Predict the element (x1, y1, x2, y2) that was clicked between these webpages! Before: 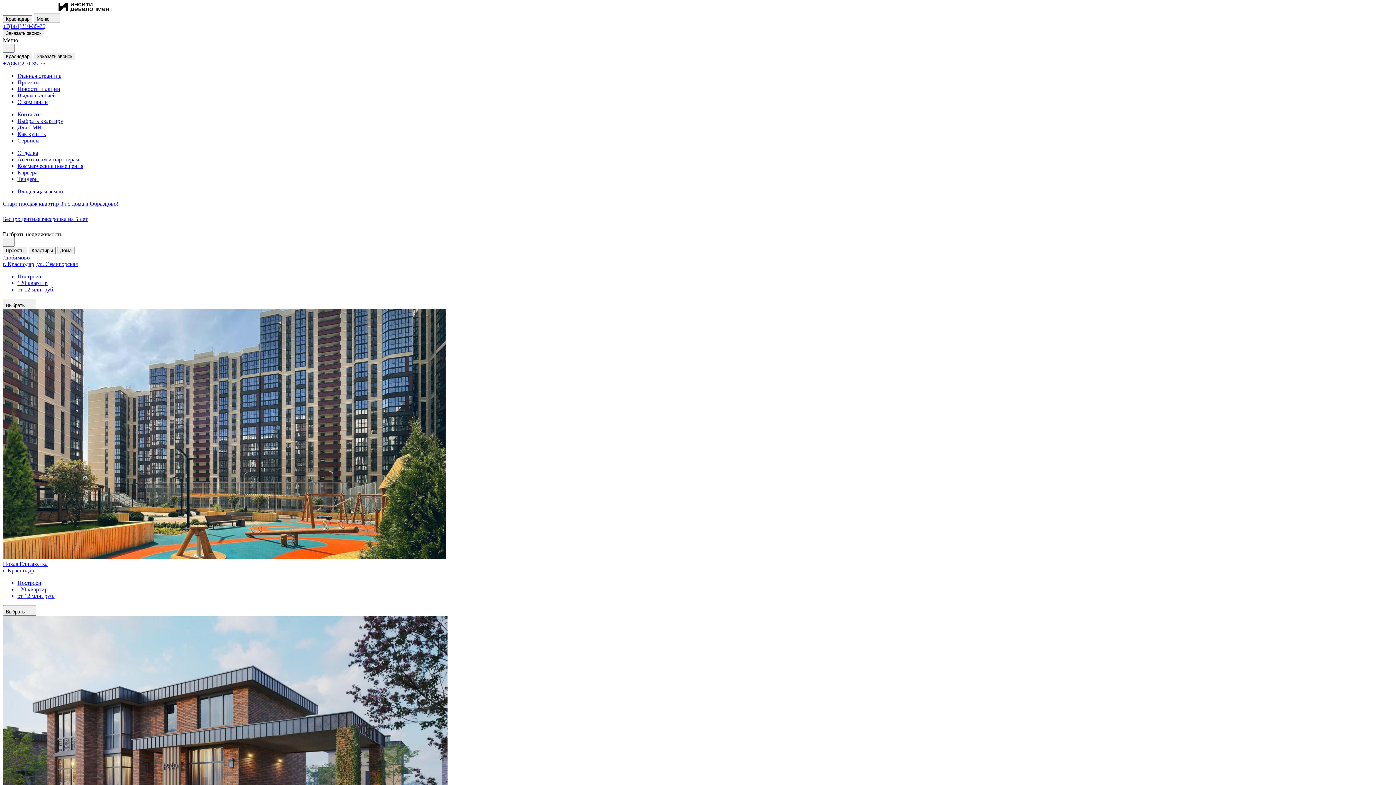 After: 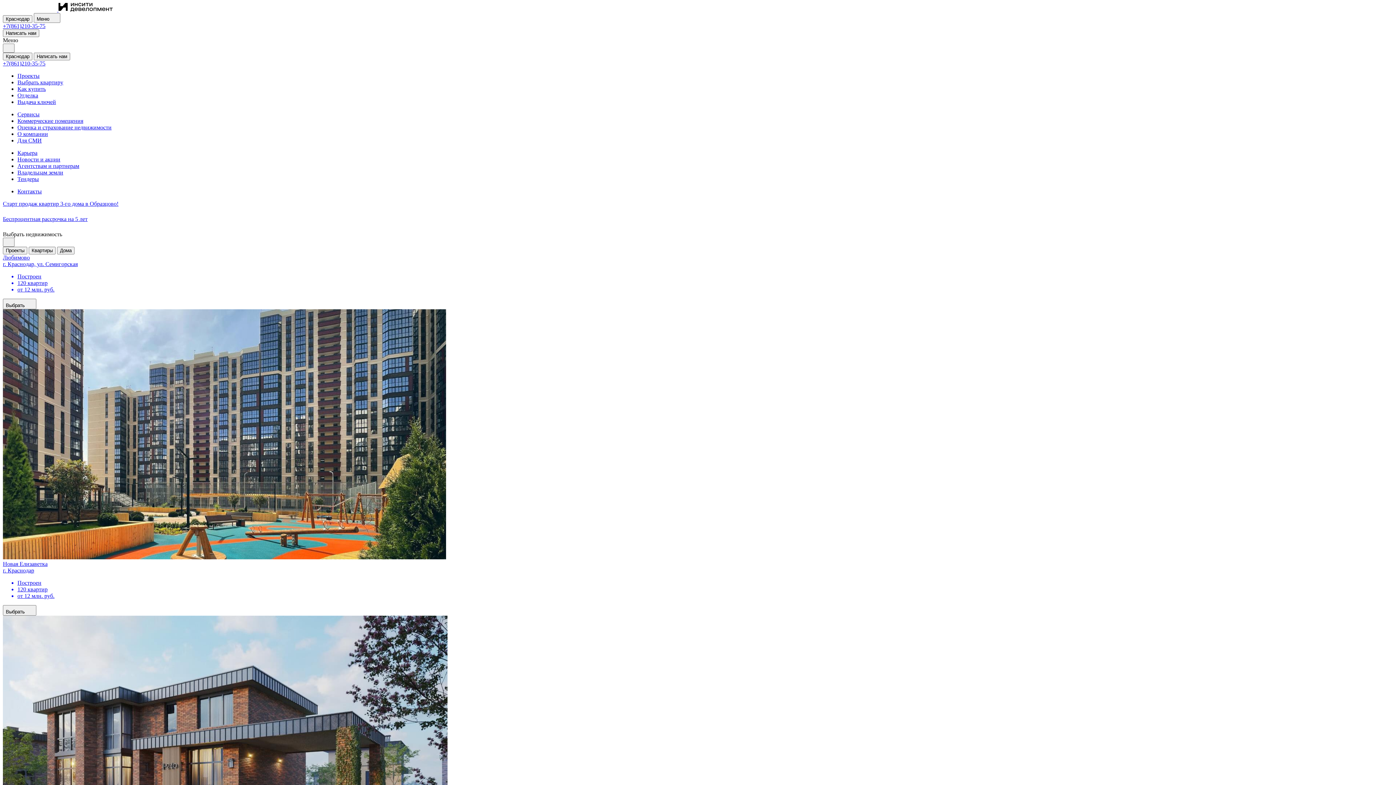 Action: label: Беспроцентная рассрочка на 5 лет bbox: (2, 216, 1393, 231)